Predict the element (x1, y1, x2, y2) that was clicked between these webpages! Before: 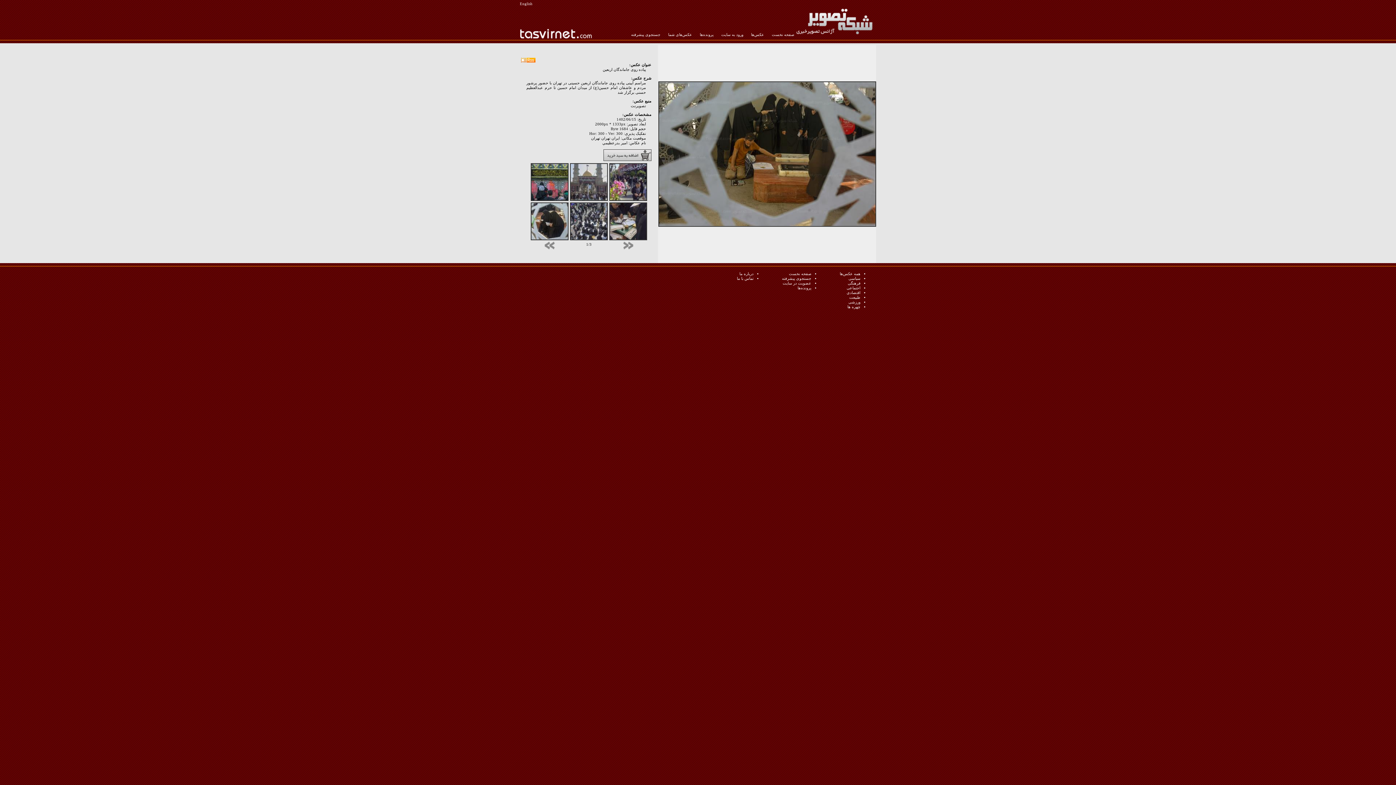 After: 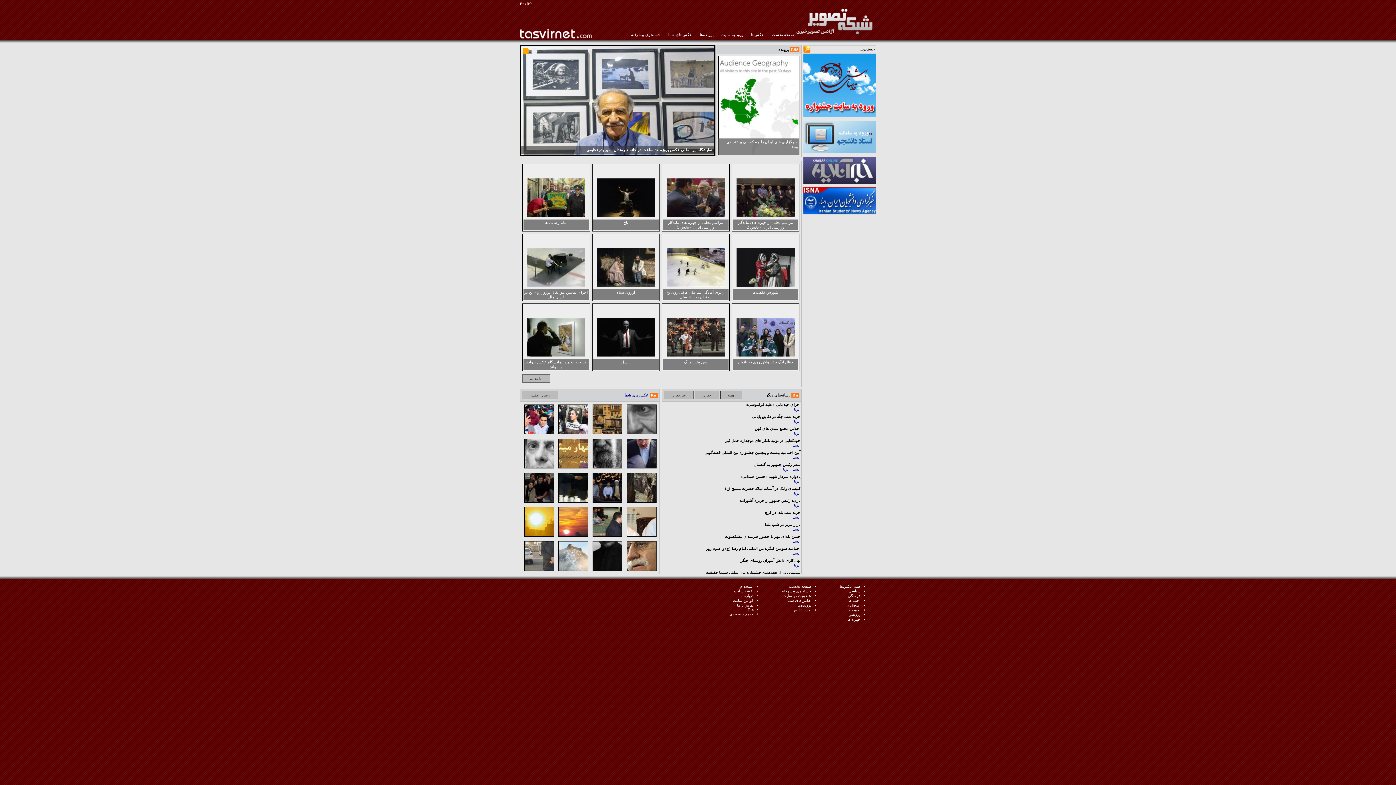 Action: label: صفحه نخست bbox: (772, 32, 794, 36)